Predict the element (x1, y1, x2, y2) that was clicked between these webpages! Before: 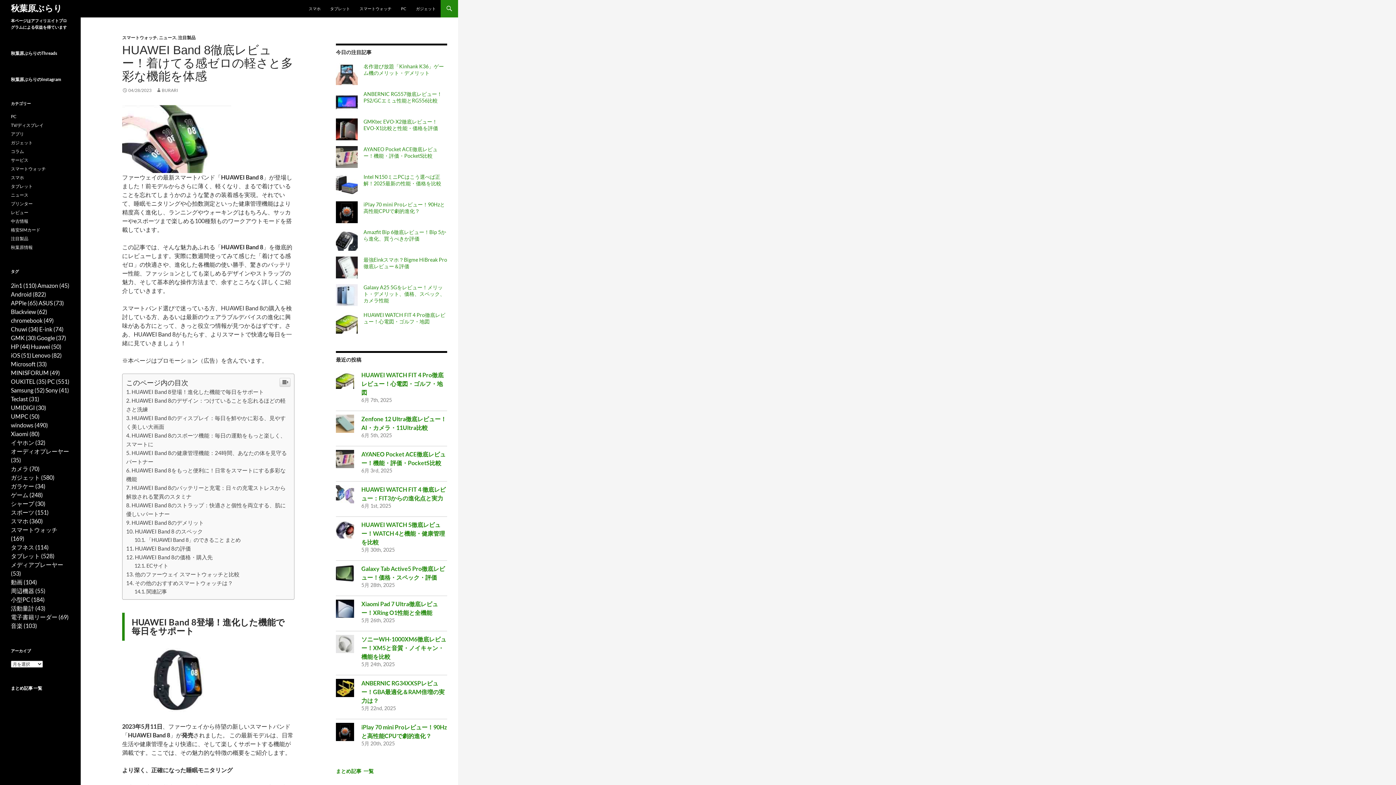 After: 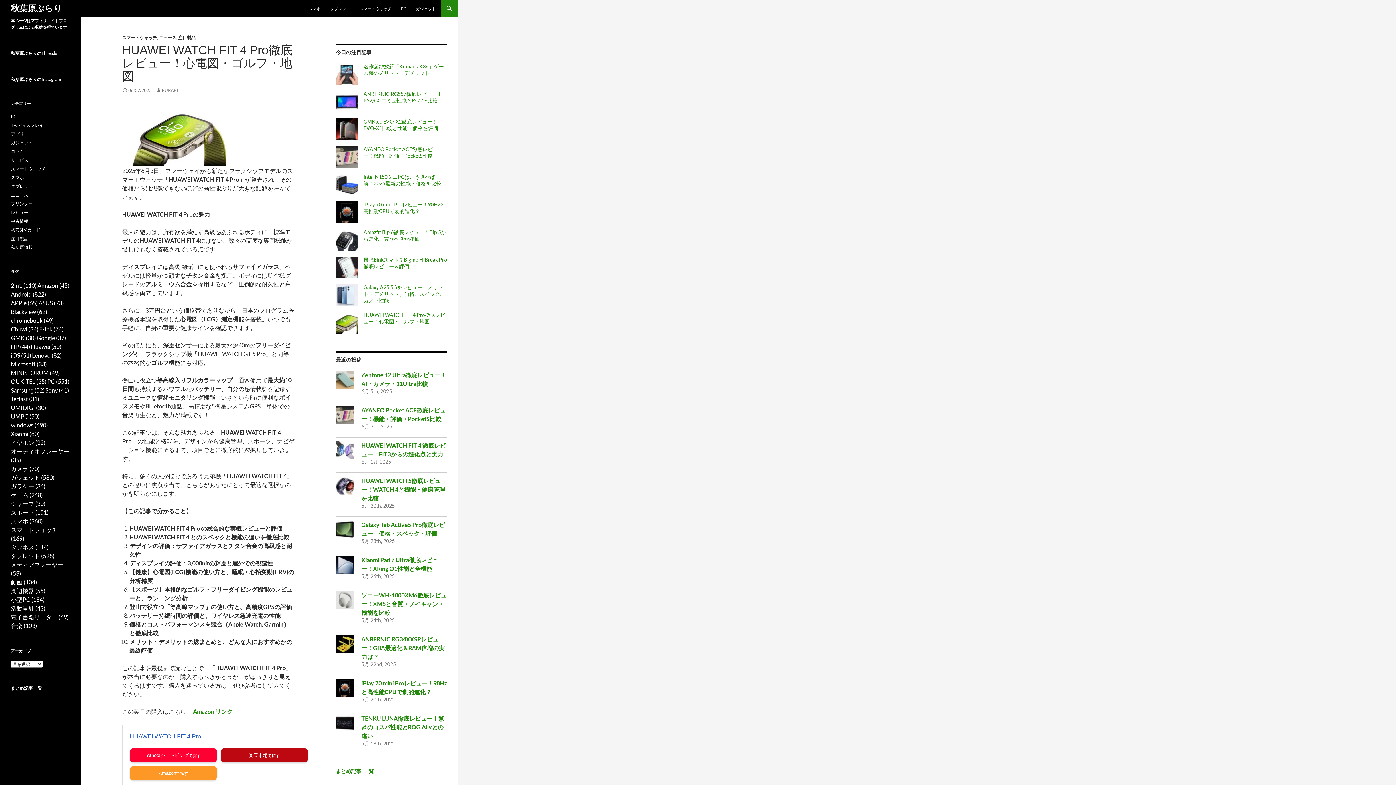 Action: label: HUAWEI WATCH FIT 4 Pro徹底レビュー！心電図・ゴルフ・地図 bbox: (361, 371, 443, 396)